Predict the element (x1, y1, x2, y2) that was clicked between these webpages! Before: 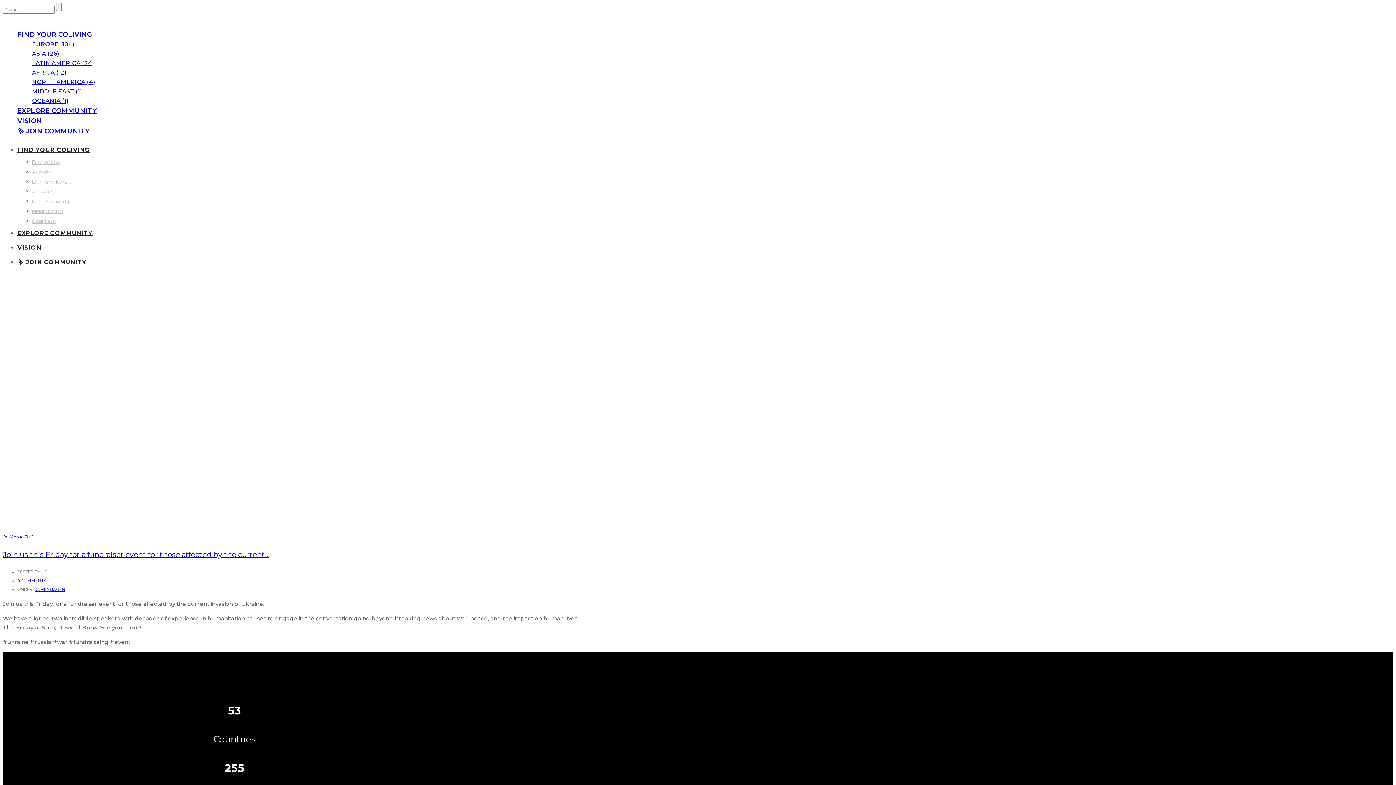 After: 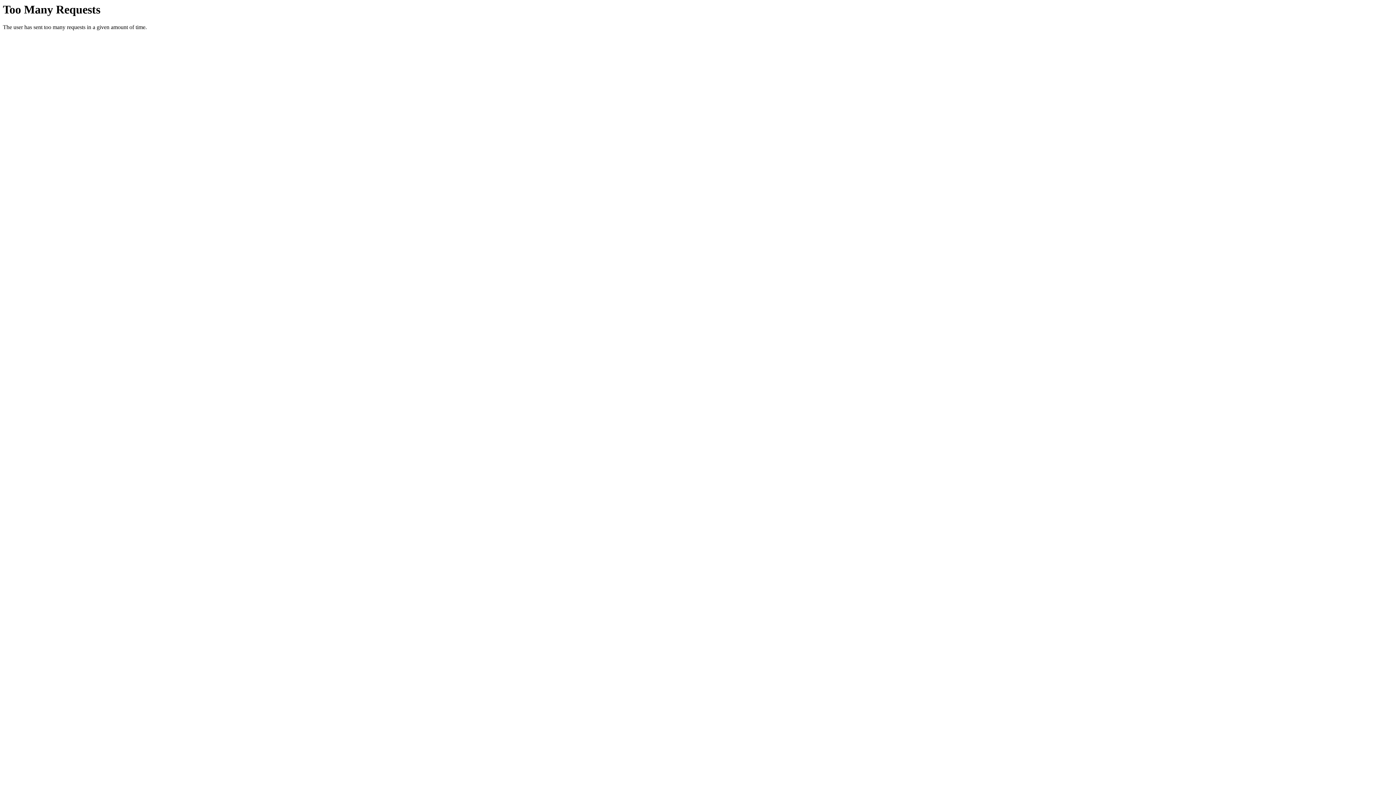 Action: bbox: (32, 97, 68, 104) label: OCEANIA (1)